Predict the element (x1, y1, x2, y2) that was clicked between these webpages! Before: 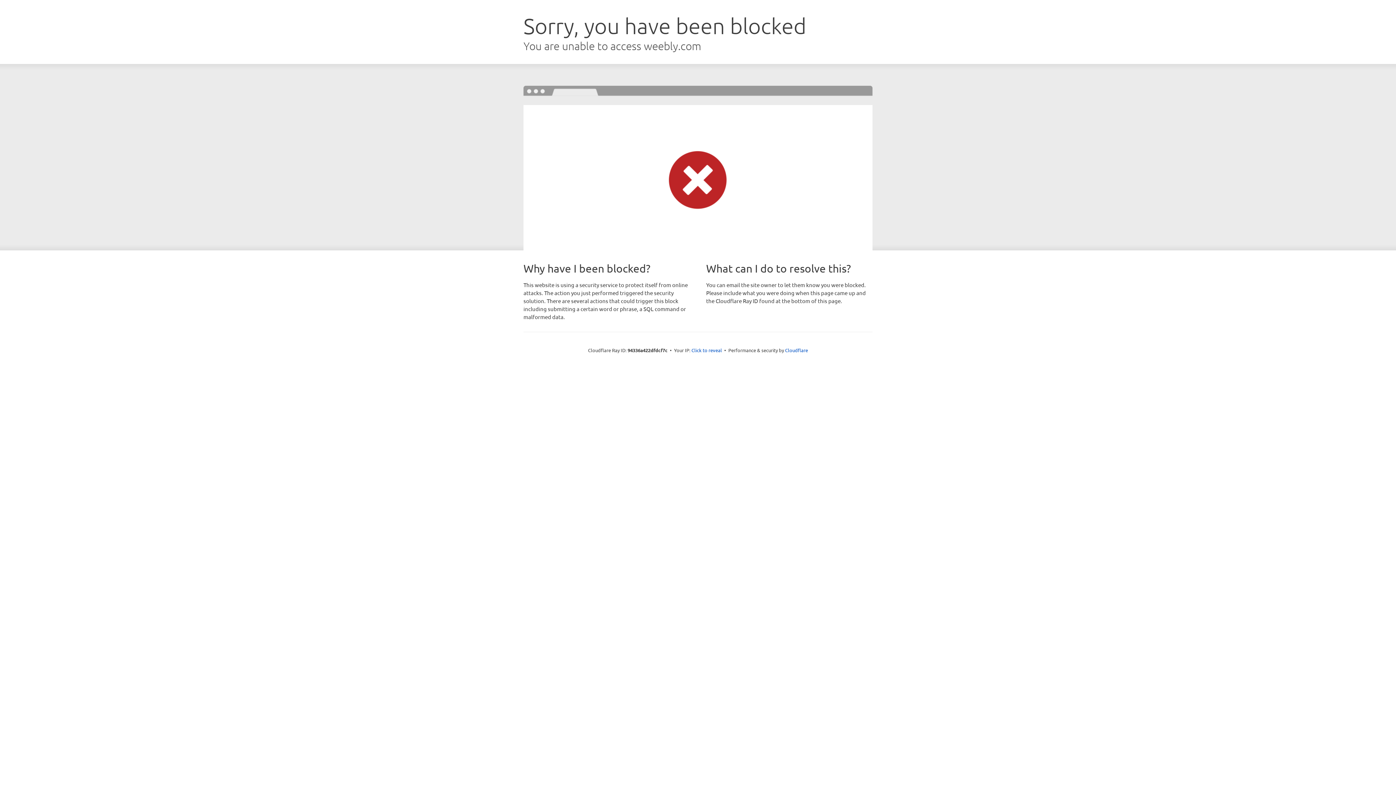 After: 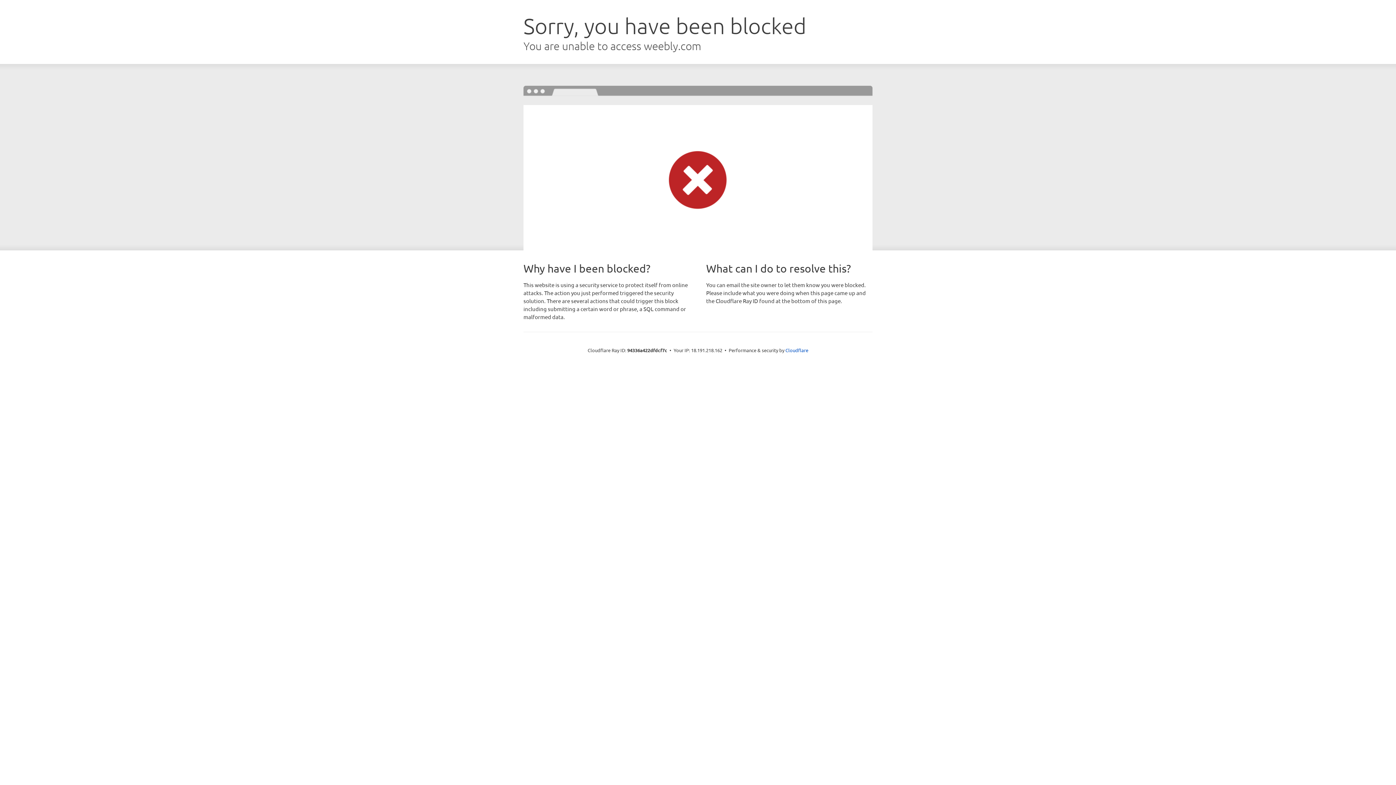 Action: bbox: (691, 346, 722, 353) label: Click to reveal